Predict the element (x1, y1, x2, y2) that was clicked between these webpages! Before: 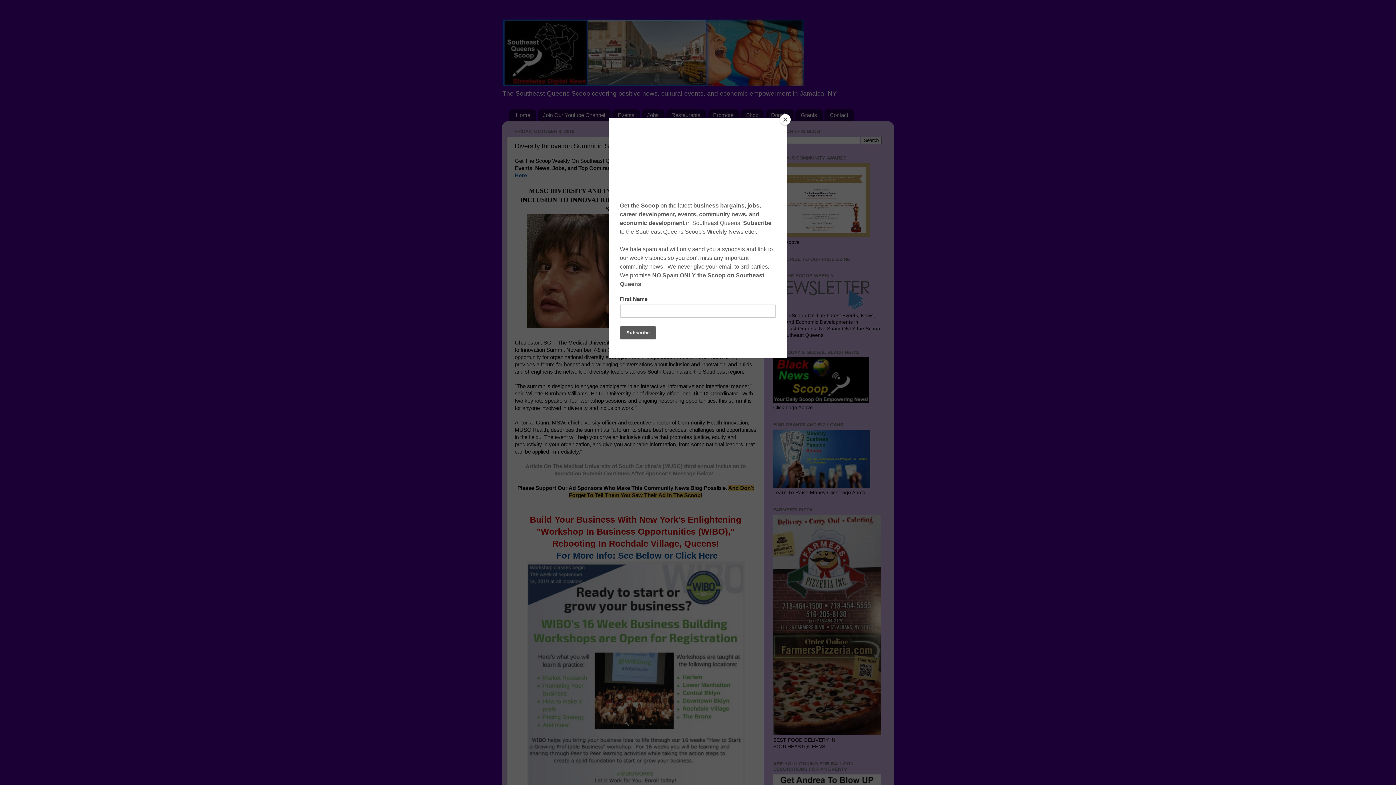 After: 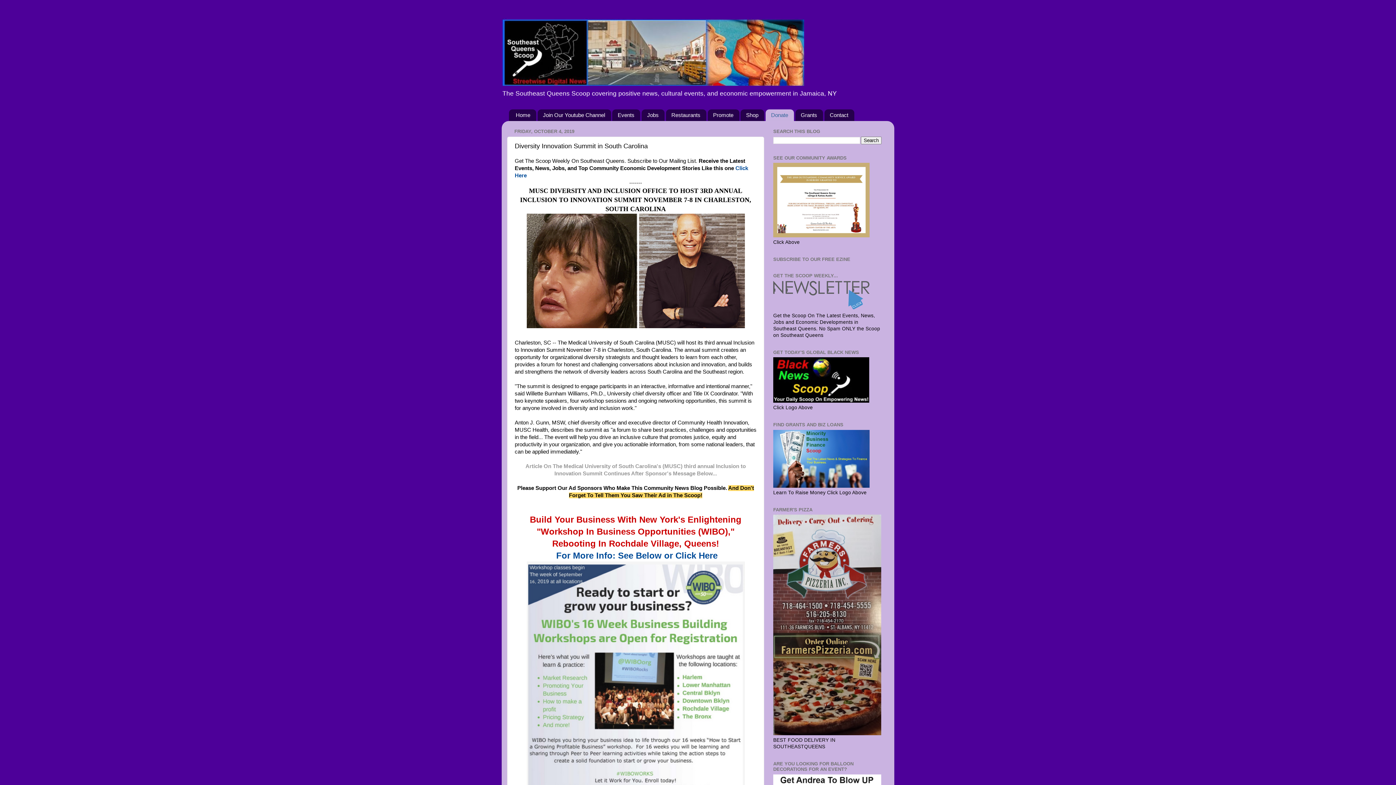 Action: bbox: (780, 114, 790, 125) label: Close